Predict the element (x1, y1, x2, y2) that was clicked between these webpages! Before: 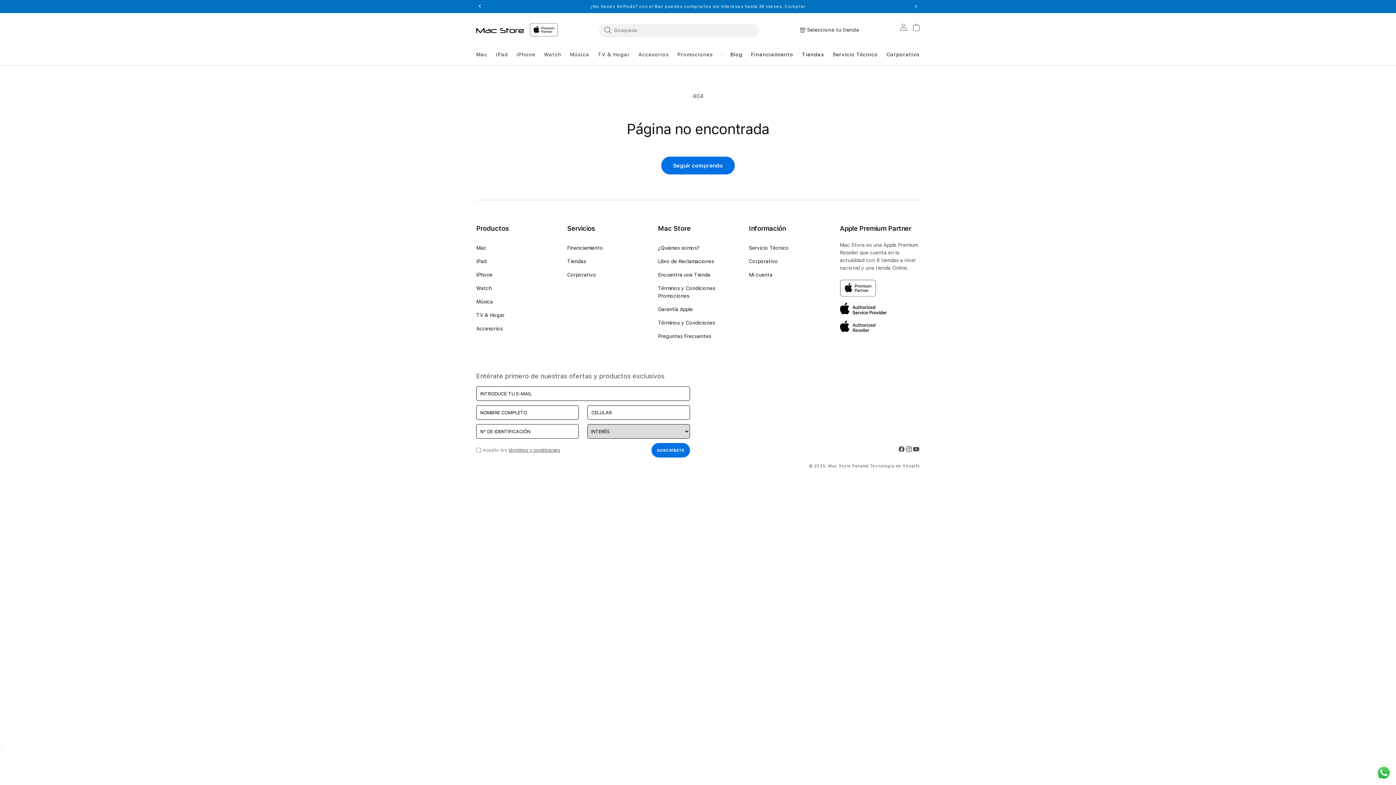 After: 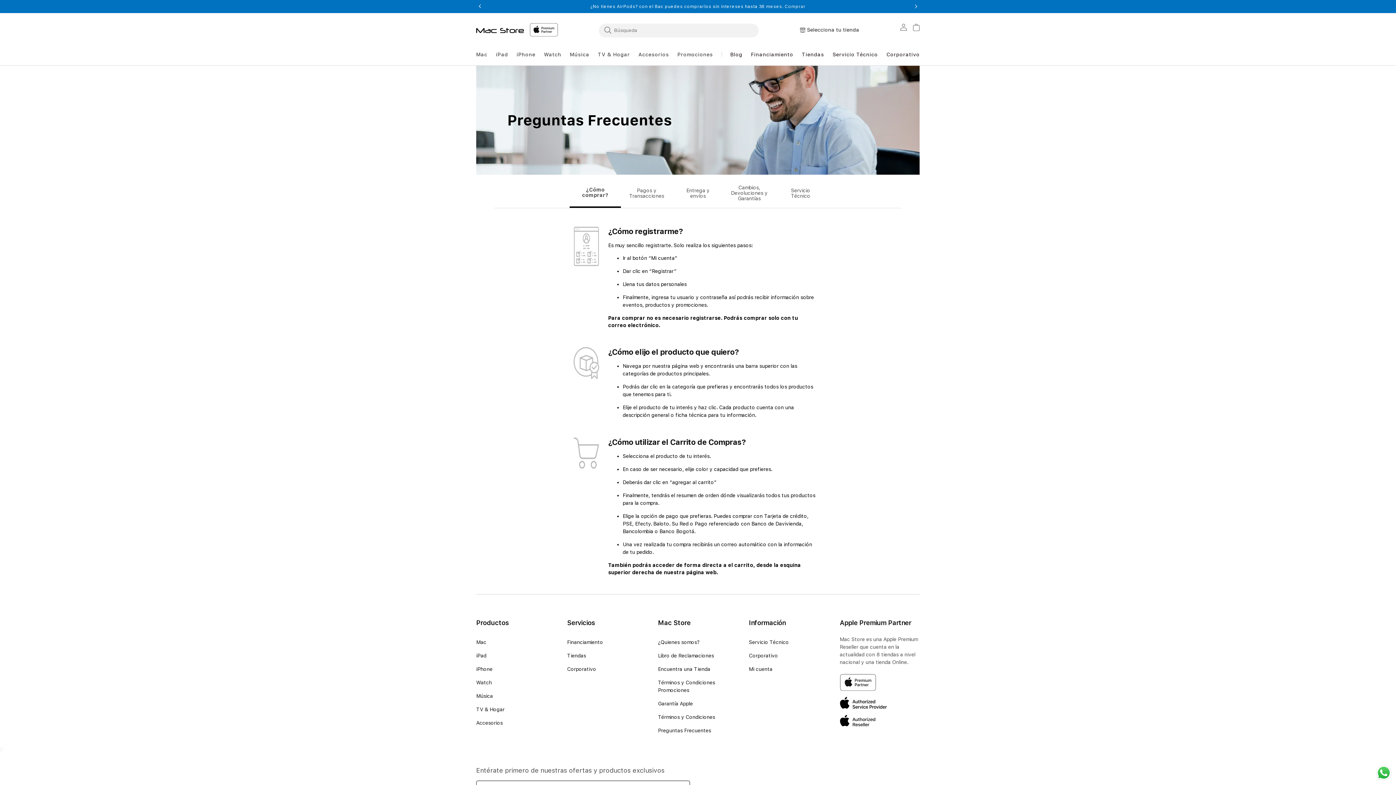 Action: label: Preguntas Frecuentes bbox: (658, 332, 711, 346)